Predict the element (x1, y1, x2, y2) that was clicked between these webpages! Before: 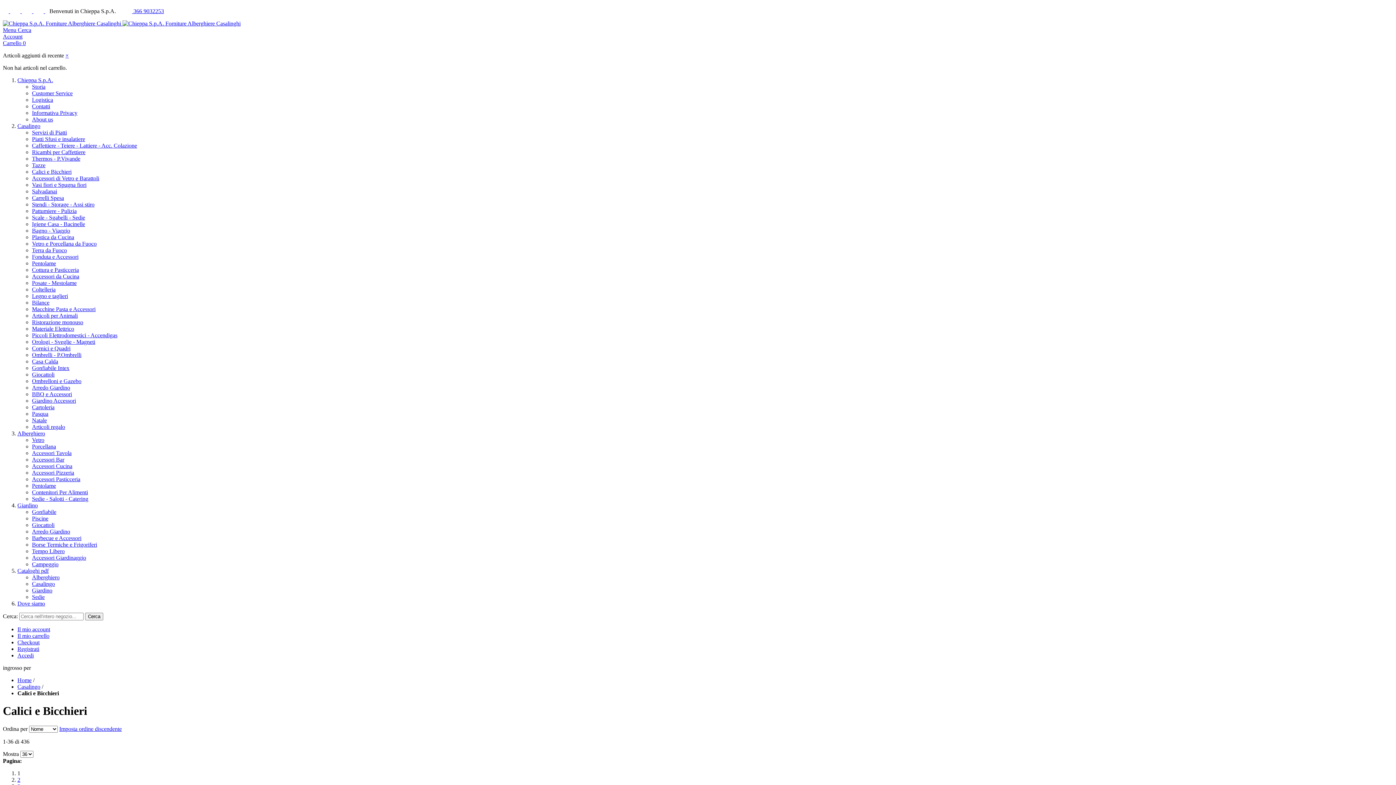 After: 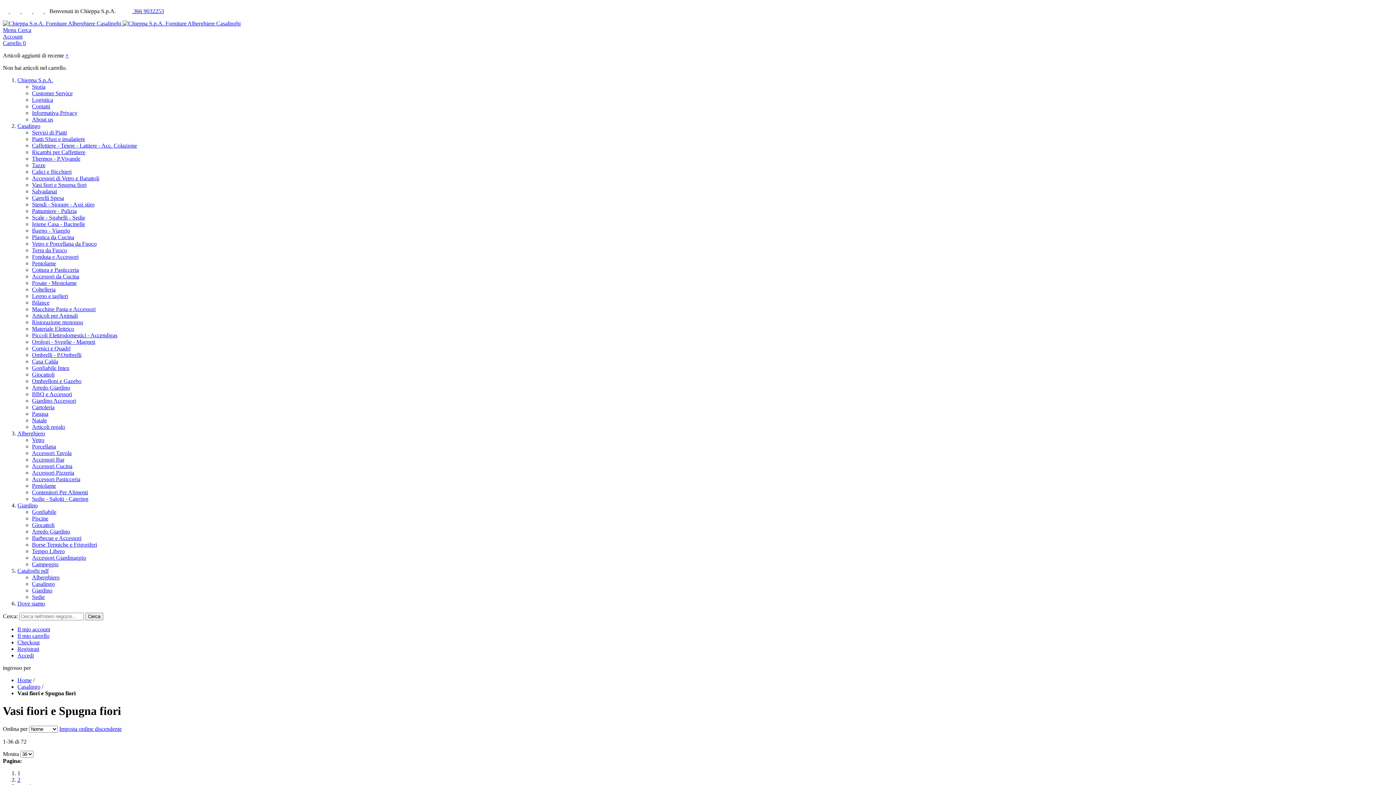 Action: bbox: (32, 181, 86, 188) label: Vasi fiori e Spugna fiori